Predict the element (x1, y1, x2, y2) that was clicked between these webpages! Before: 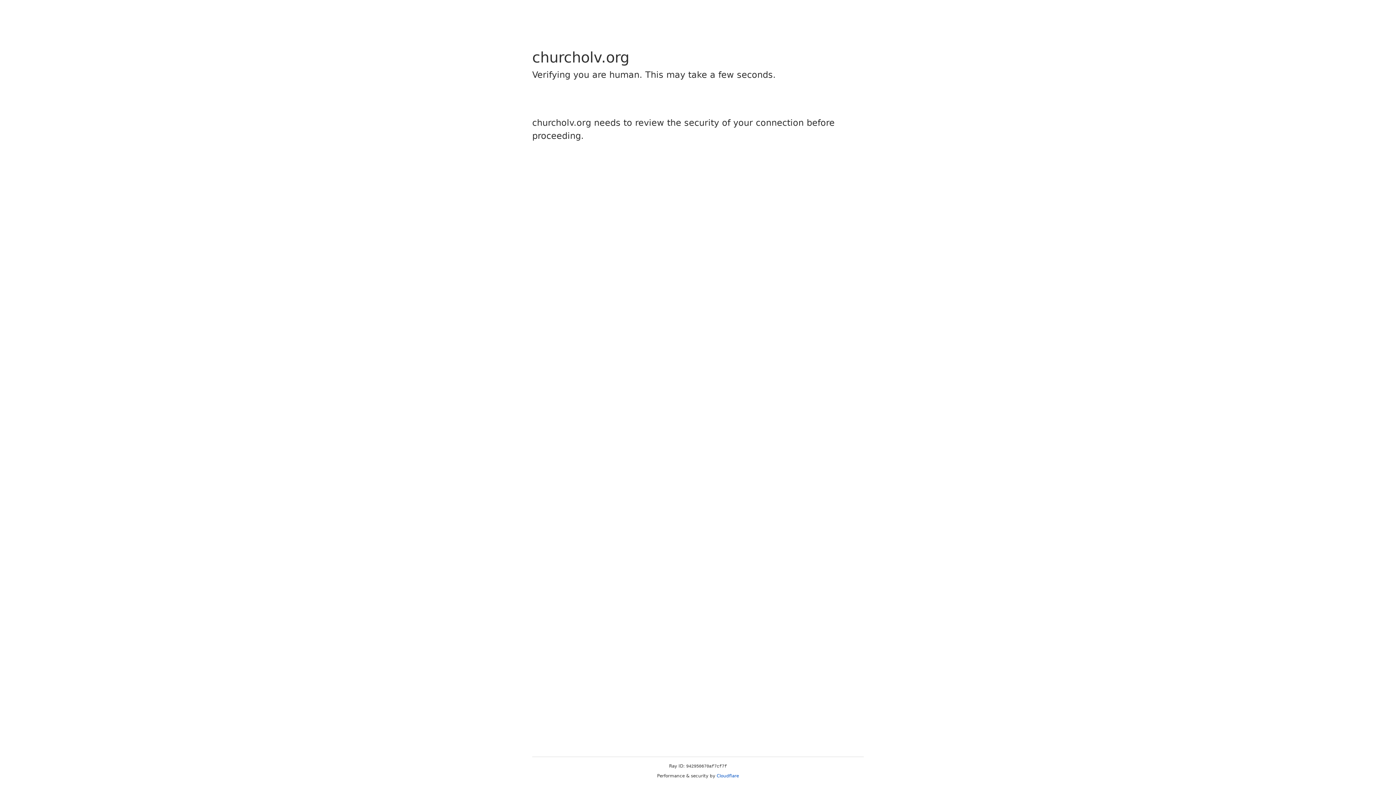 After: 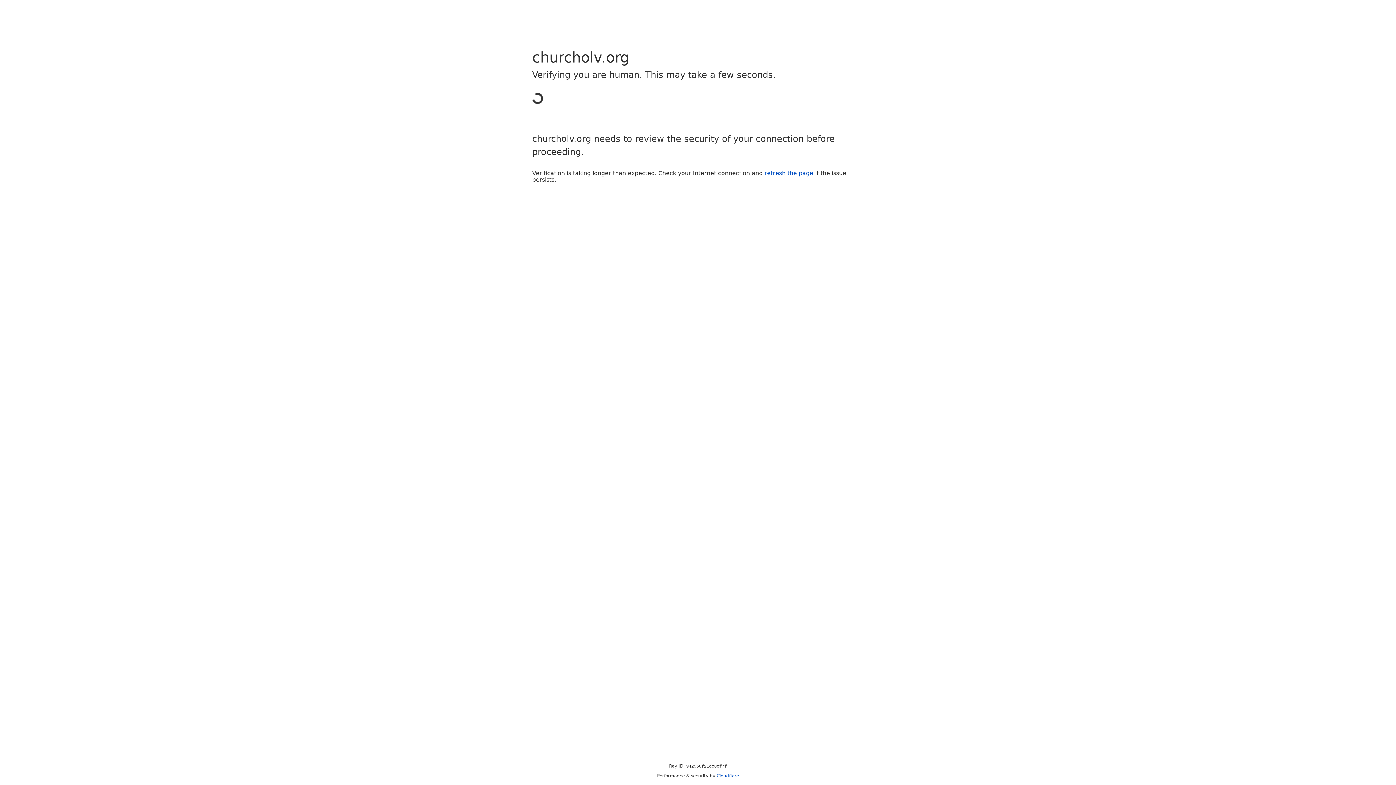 Action: label: Cloudflare bbox: (716, 773, 739, 778)